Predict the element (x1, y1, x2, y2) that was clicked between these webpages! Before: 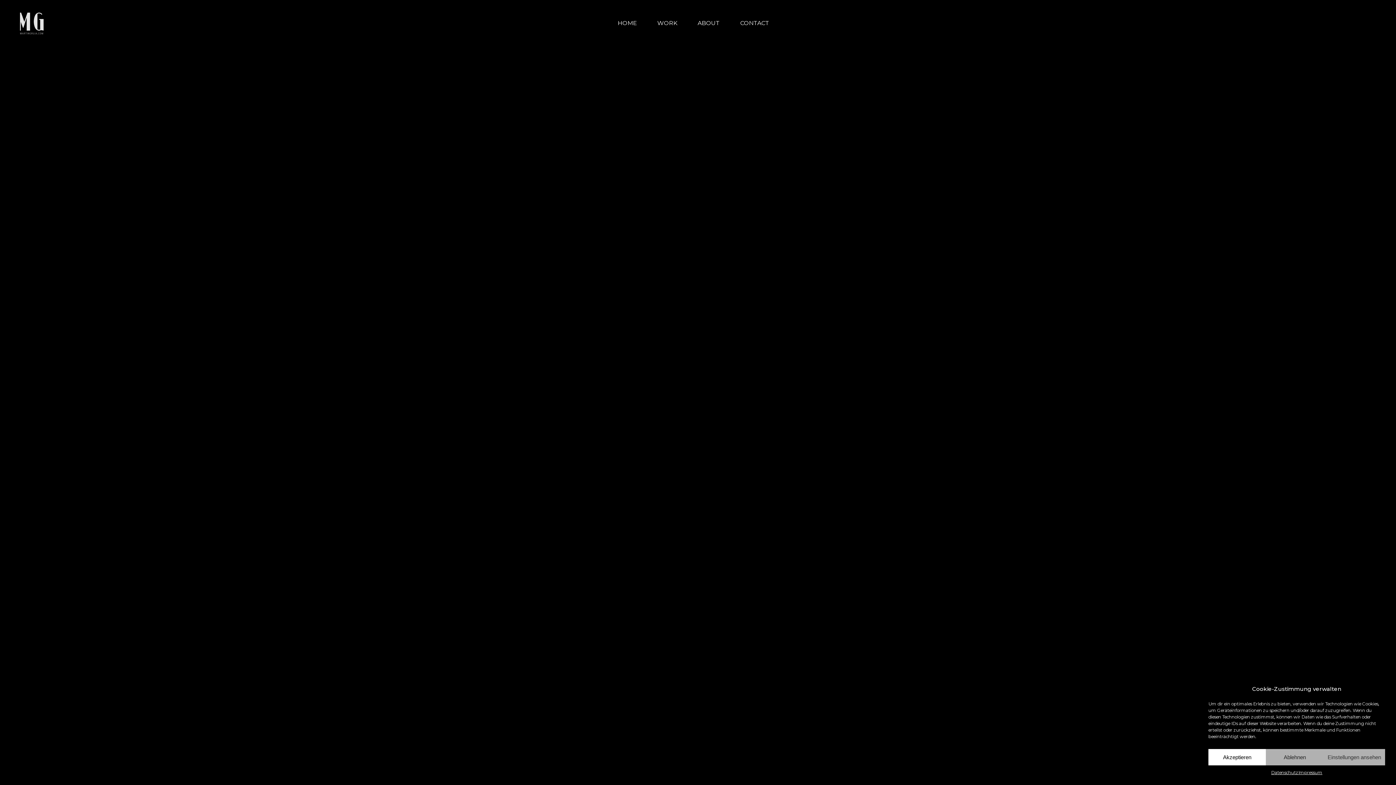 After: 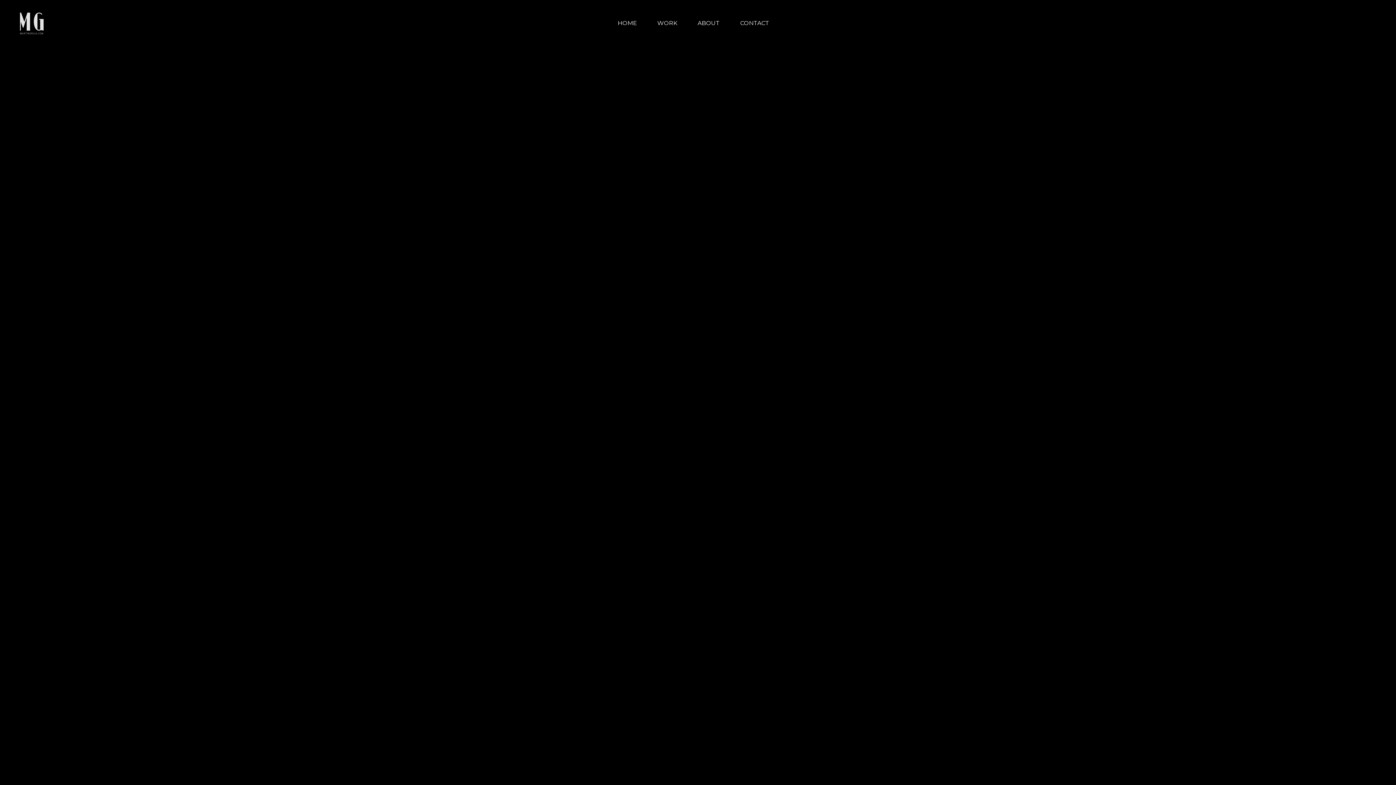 Action: label: Ablehnen bbox: (1266, 749, 1323, 765)